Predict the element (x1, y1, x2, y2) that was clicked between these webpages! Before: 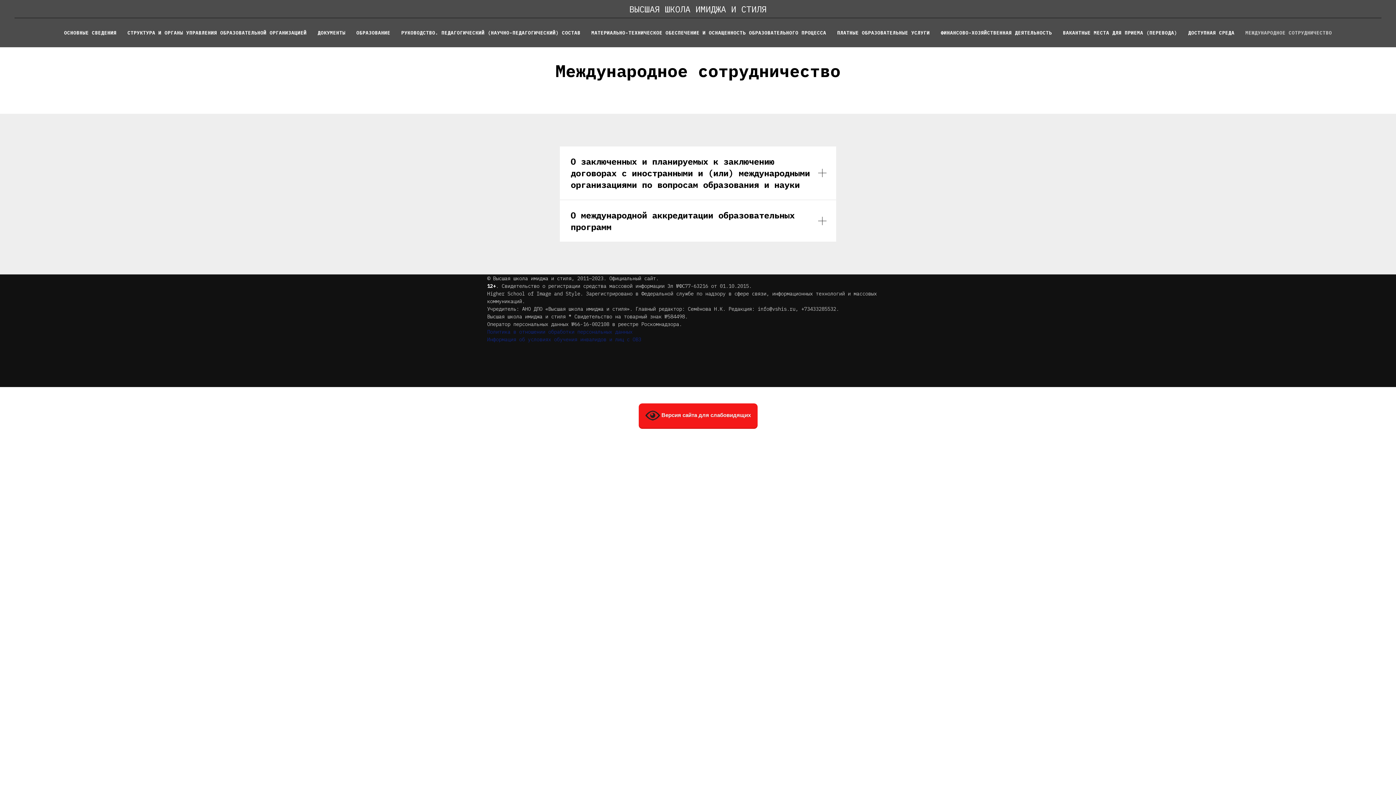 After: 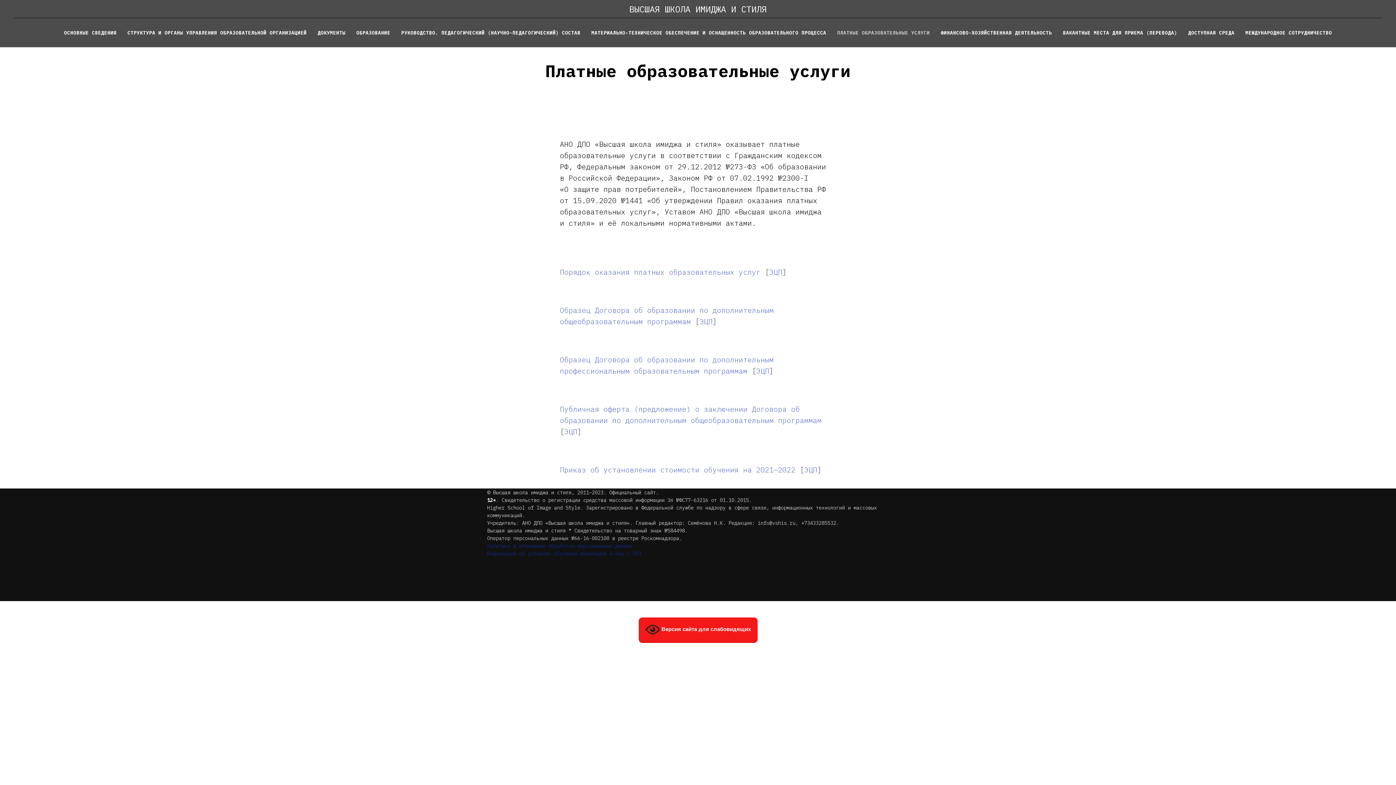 Action: label: ПЛАТНЫЕ ОБРАЗОВАТЕЛЬНЫЕ УСЛУГИ bbox: (837, 29, 930, 36)